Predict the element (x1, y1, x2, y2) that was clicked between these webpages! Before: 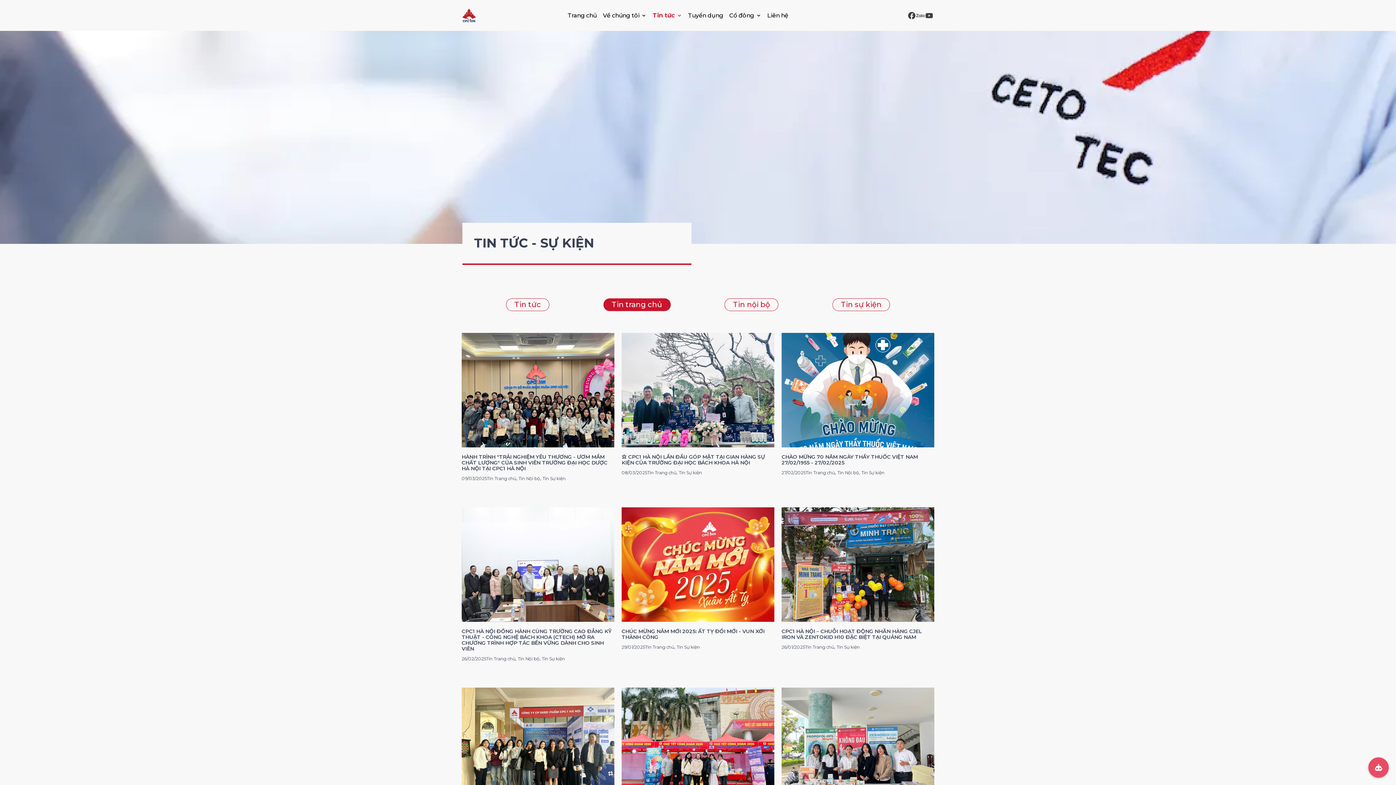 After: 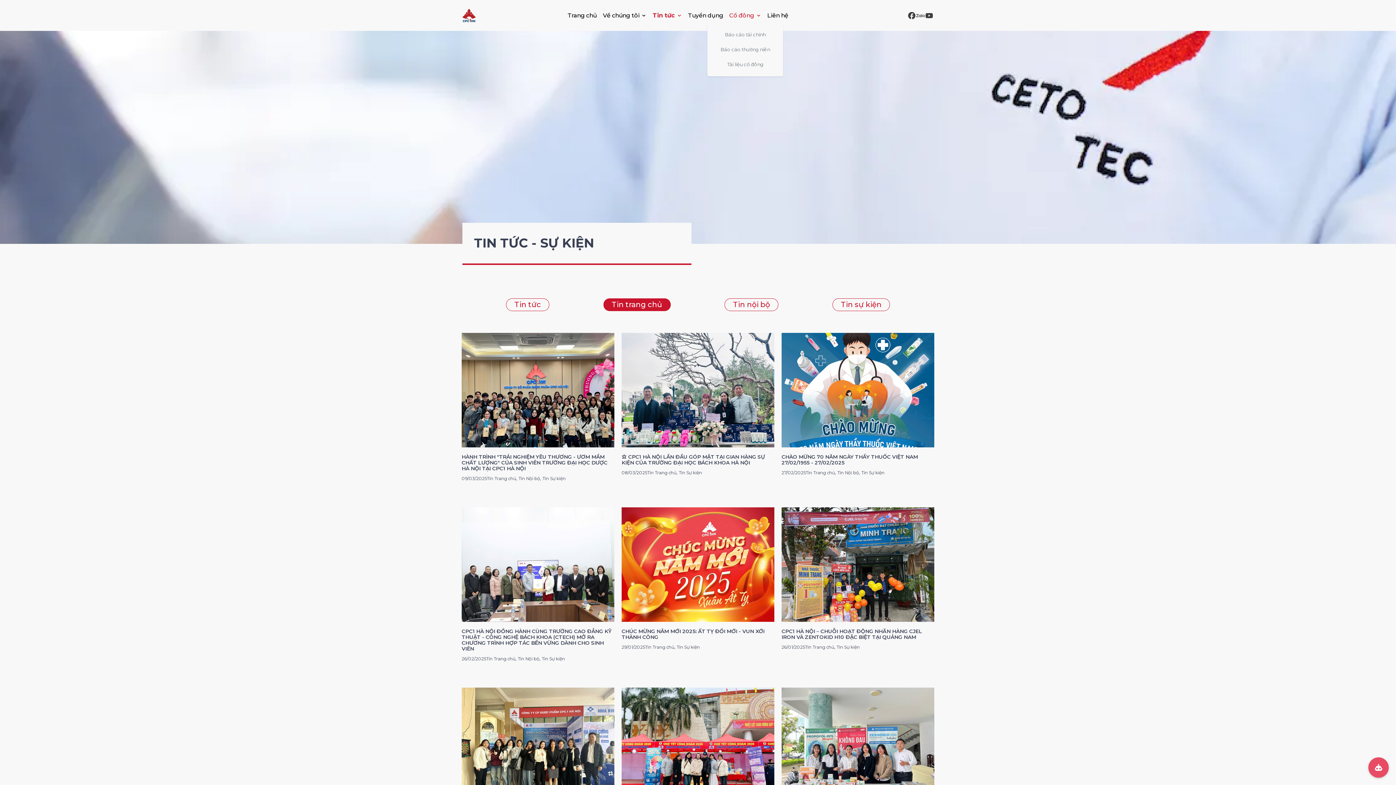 Action: bbox: (726, 8, 764, 22) label: Cổ đông